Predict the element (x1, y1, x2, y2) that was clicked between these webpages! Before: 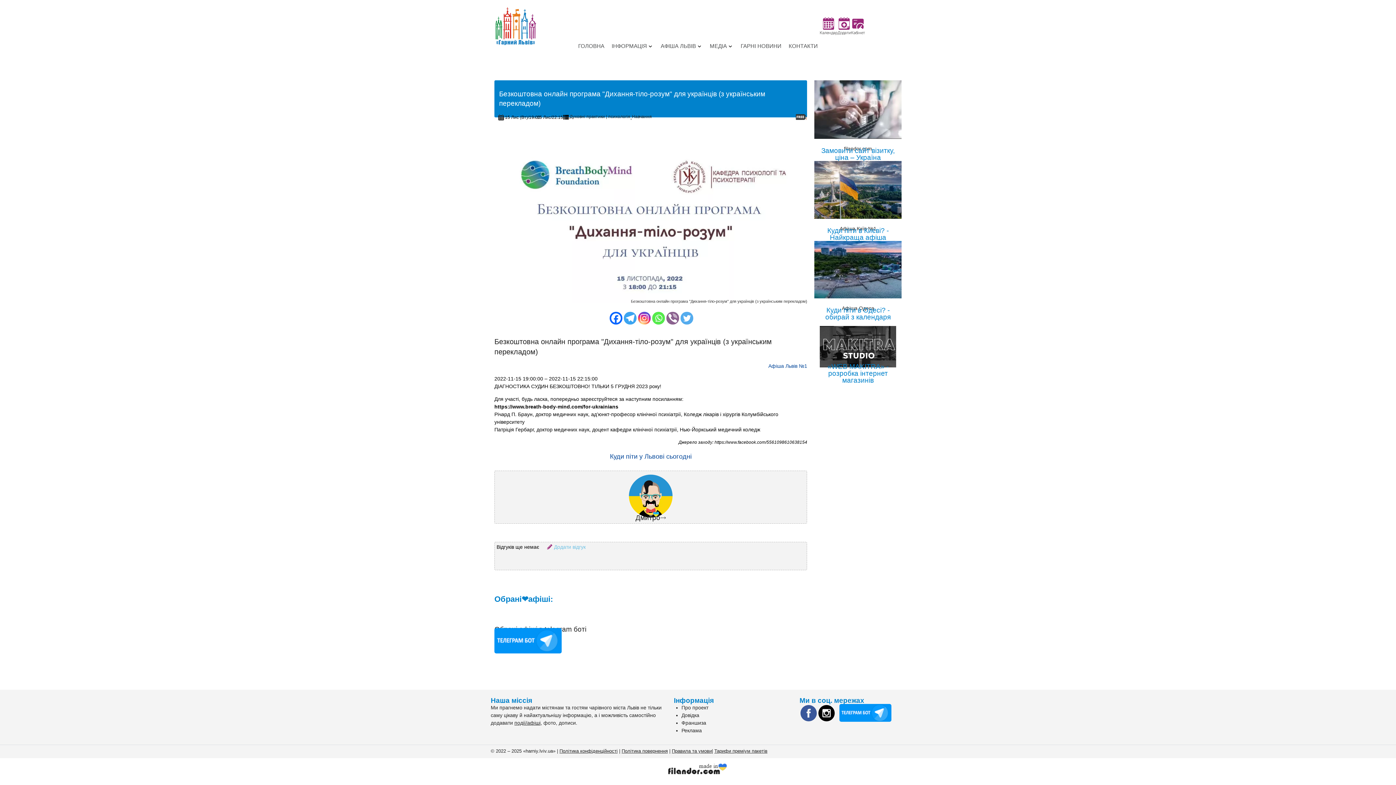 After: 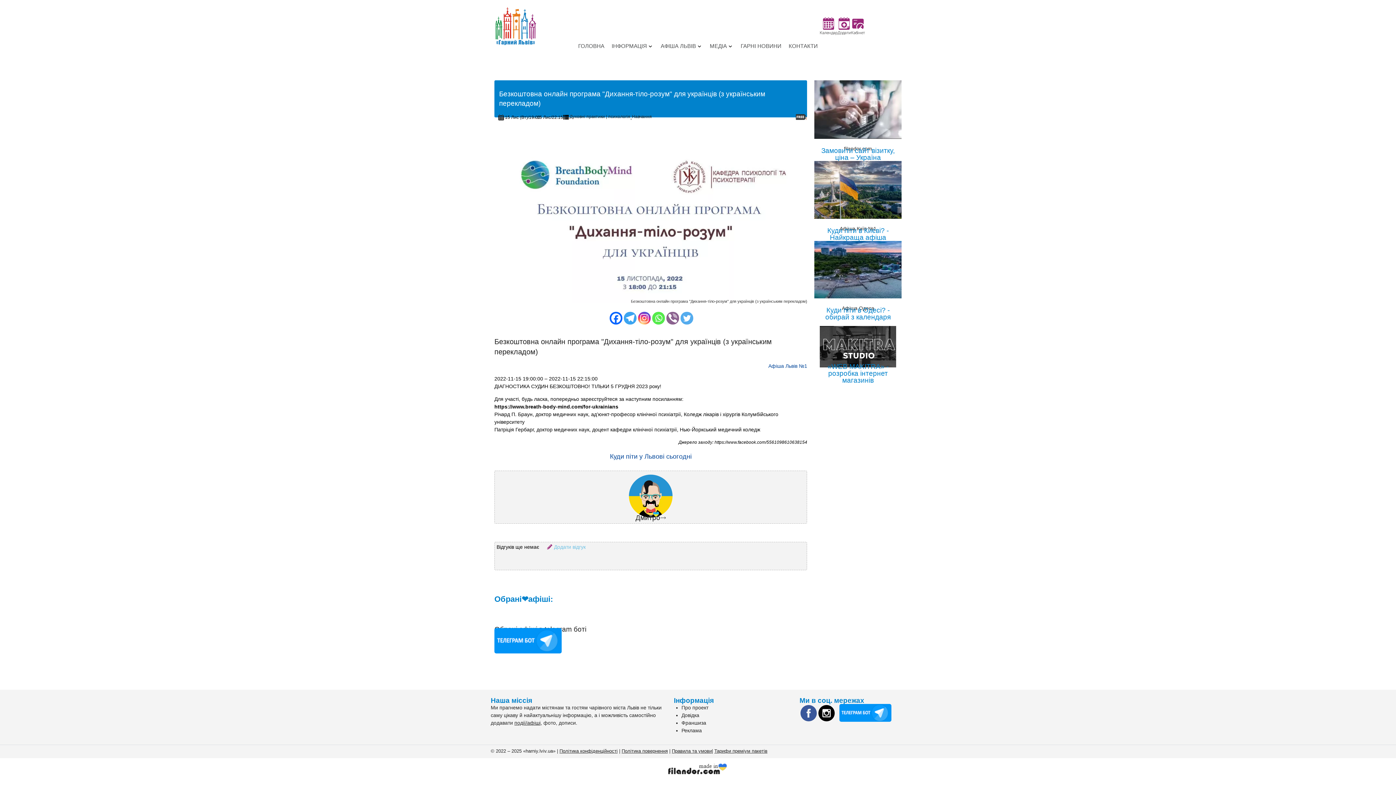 Action: bbox: (609, 312, 622, 324) label: Facebook